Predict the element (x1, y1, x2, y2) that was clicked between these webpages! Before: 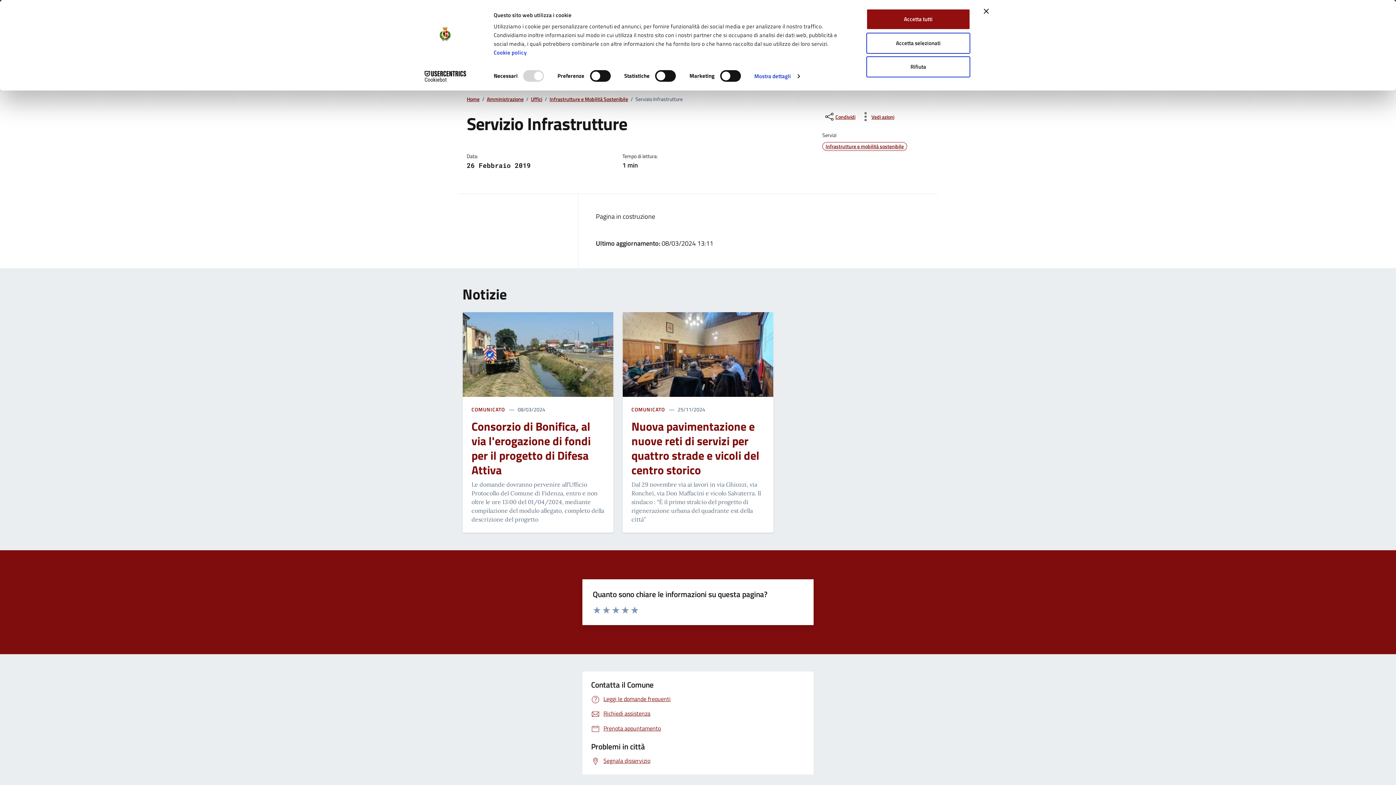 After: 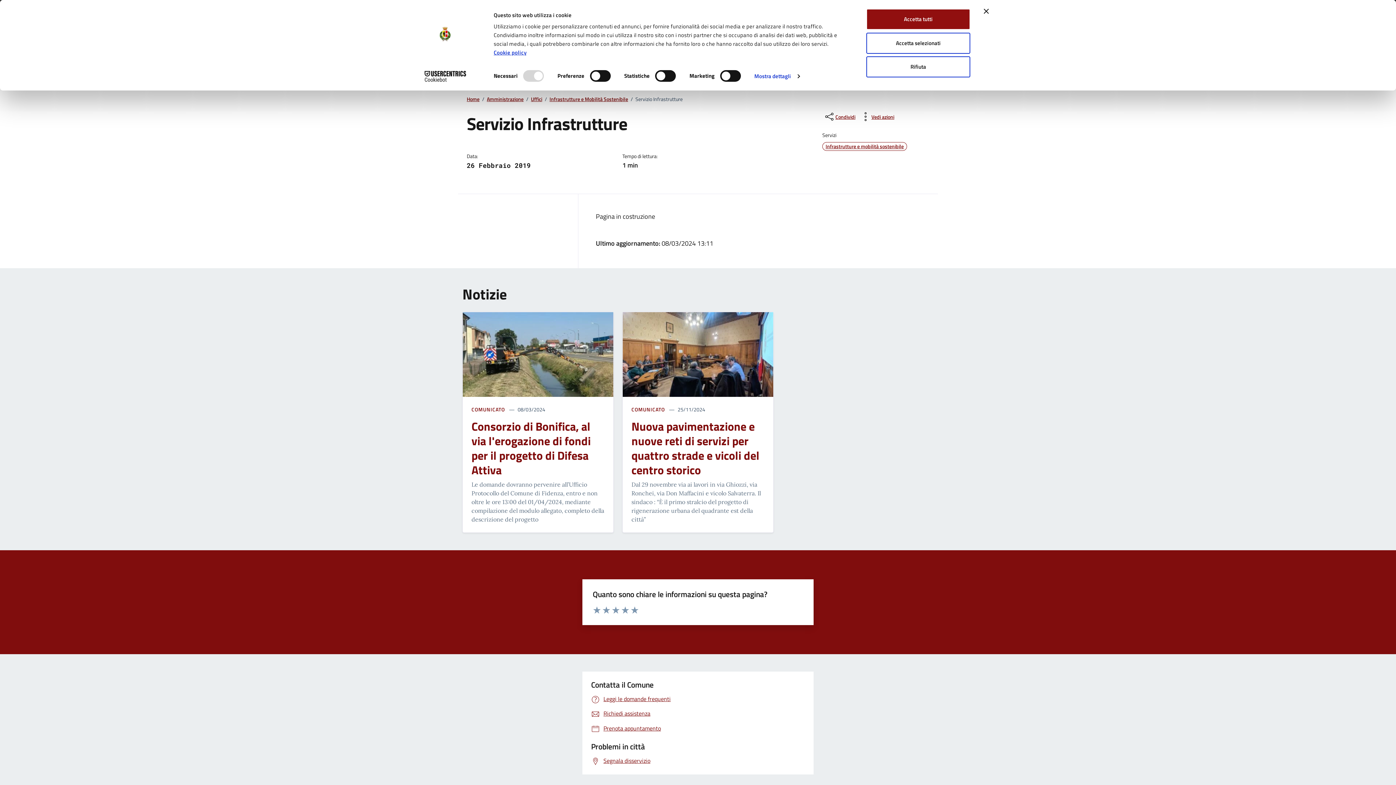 Action: bbox: (493, 48, 526, 57) label: Cookie policy